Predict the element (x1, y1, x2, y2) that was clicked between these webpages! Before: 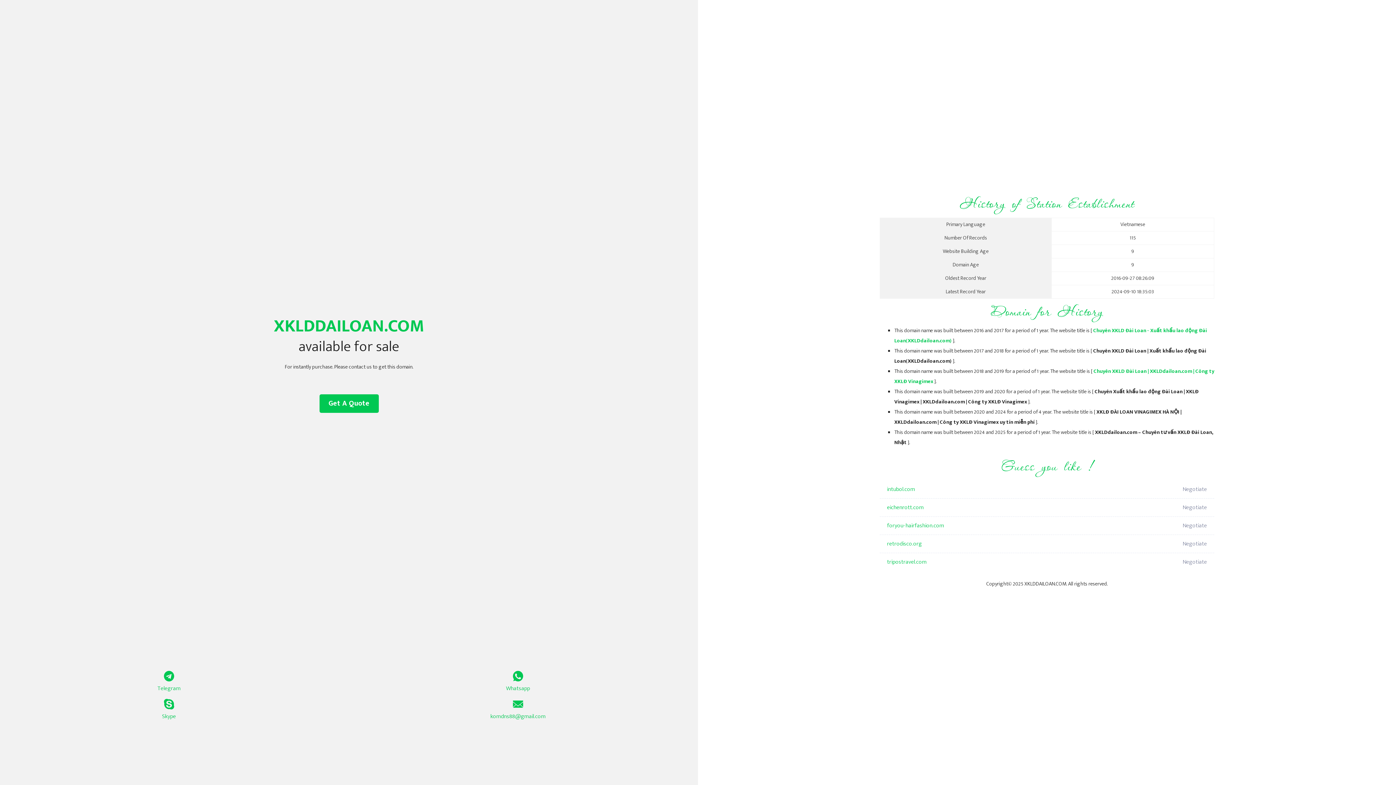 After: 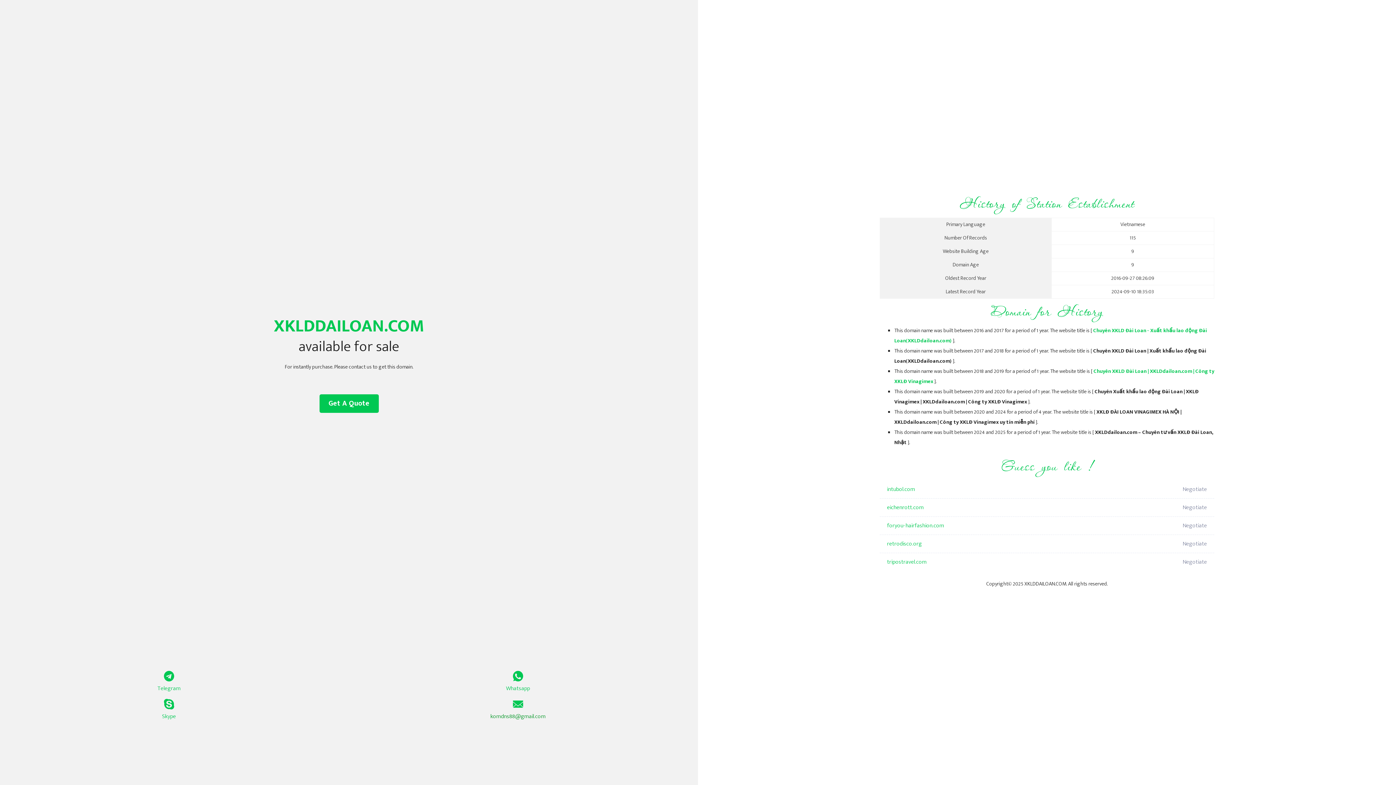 Action: bbox: (349, 699, 687, 721) label: komdns88@gmail.com